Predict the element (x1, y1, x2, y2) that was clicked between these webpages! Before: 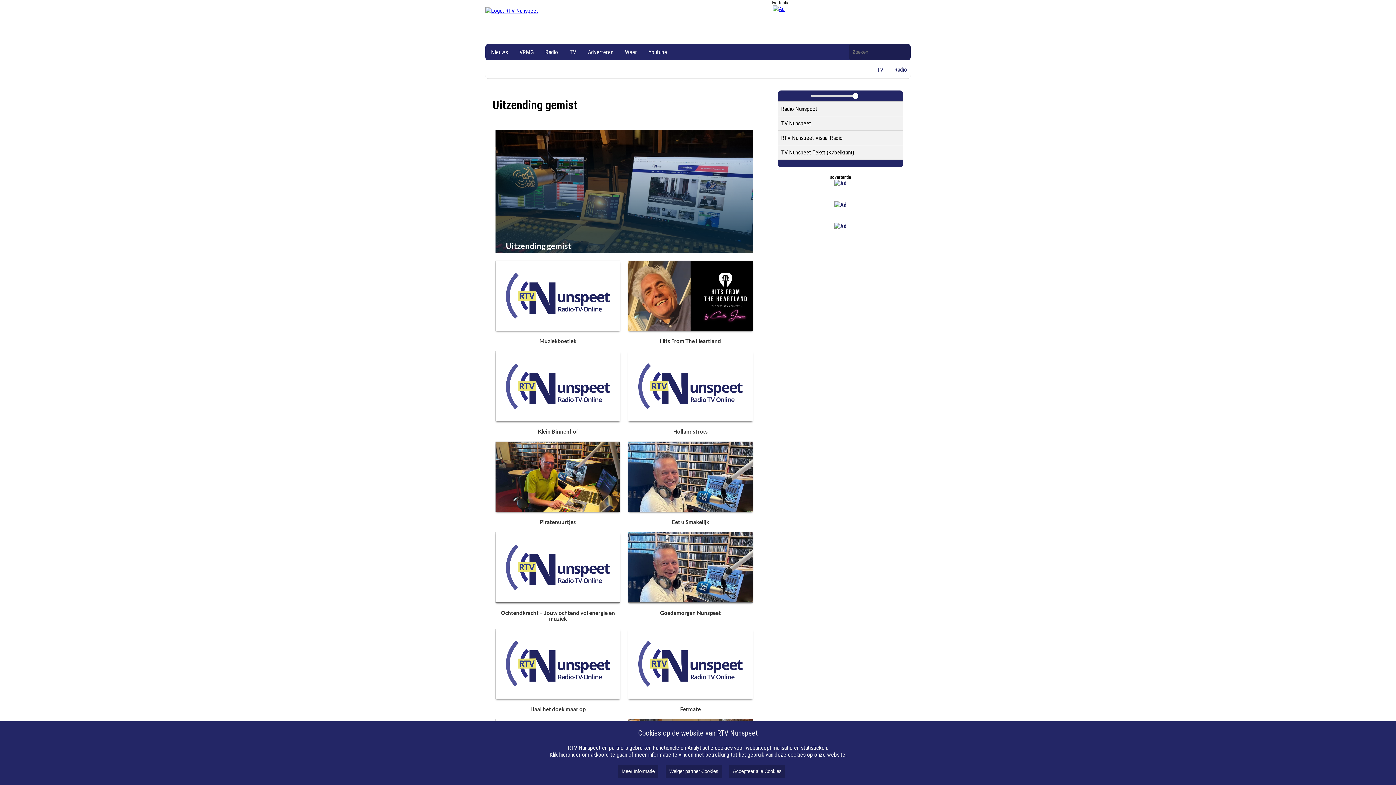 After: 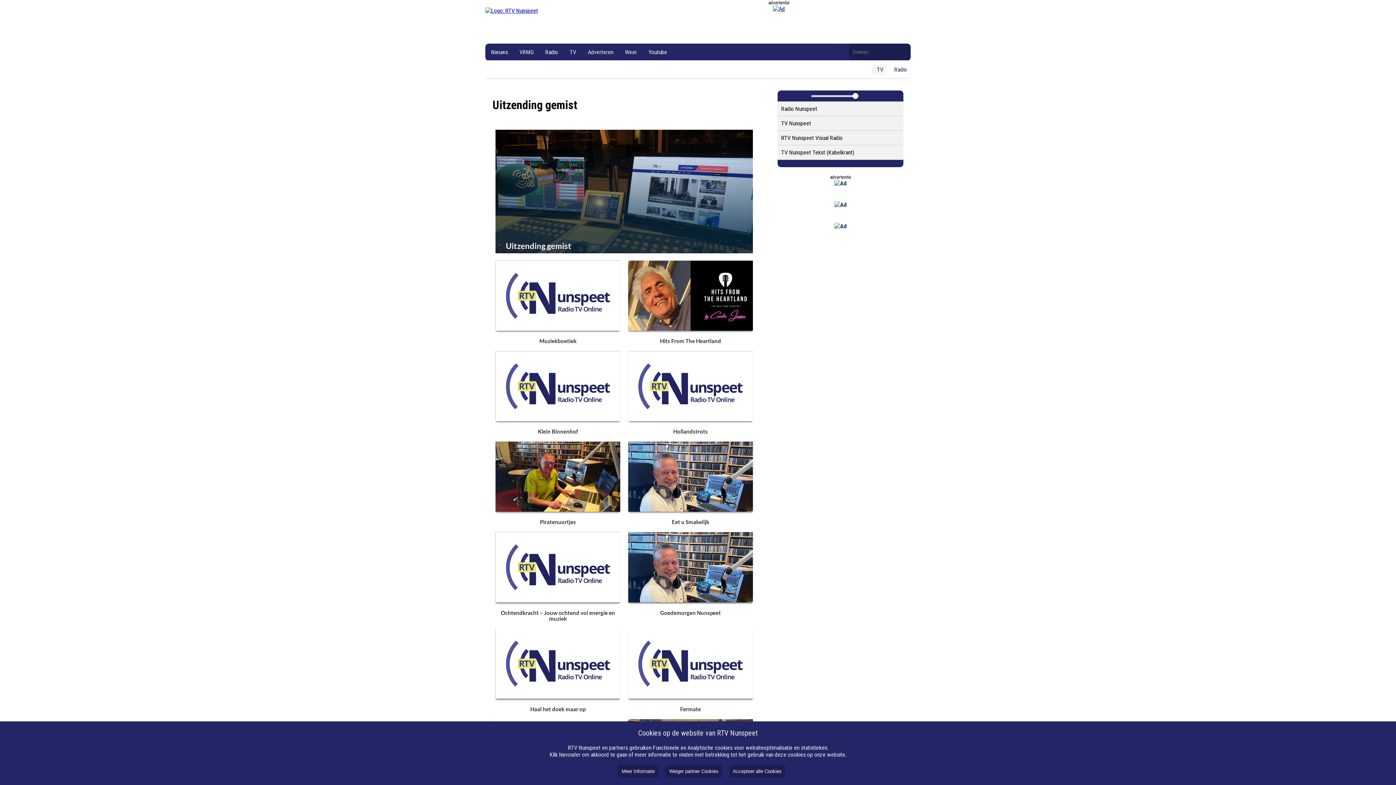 Action: bbox: (871, 64, 887, 74) label: TV